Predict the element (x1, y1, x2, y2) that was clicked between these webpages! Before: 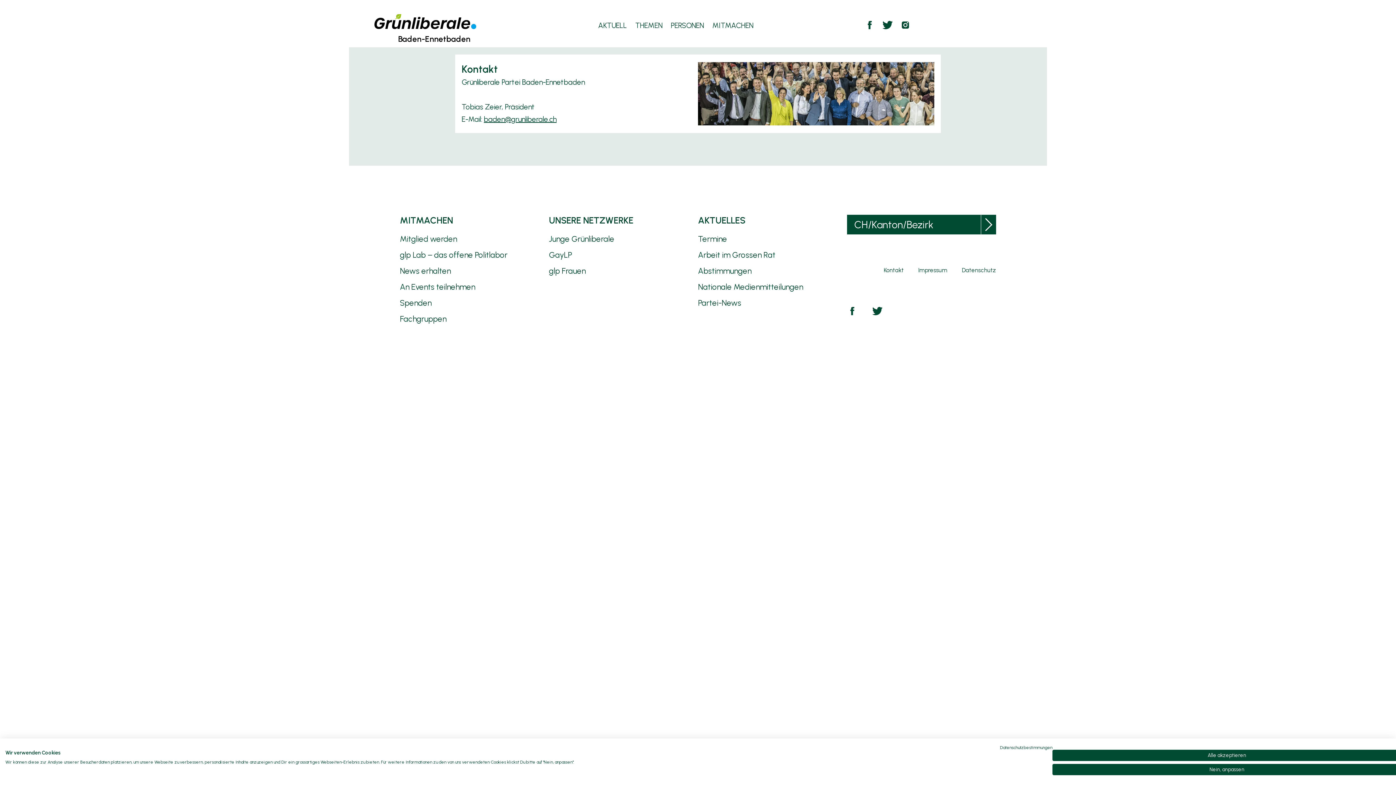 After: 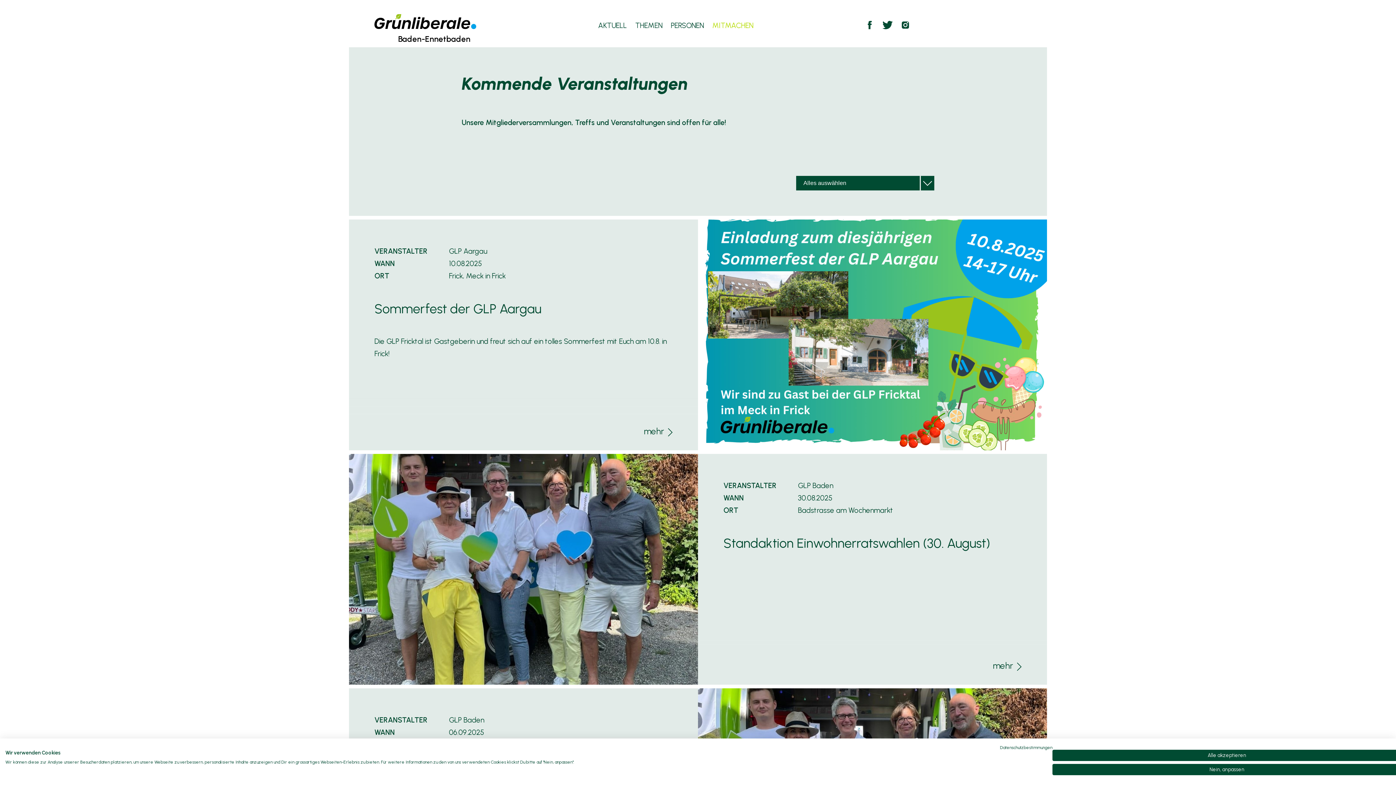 Action: bbox: (400, 282, 475, 292) label: An Events teilnehmen